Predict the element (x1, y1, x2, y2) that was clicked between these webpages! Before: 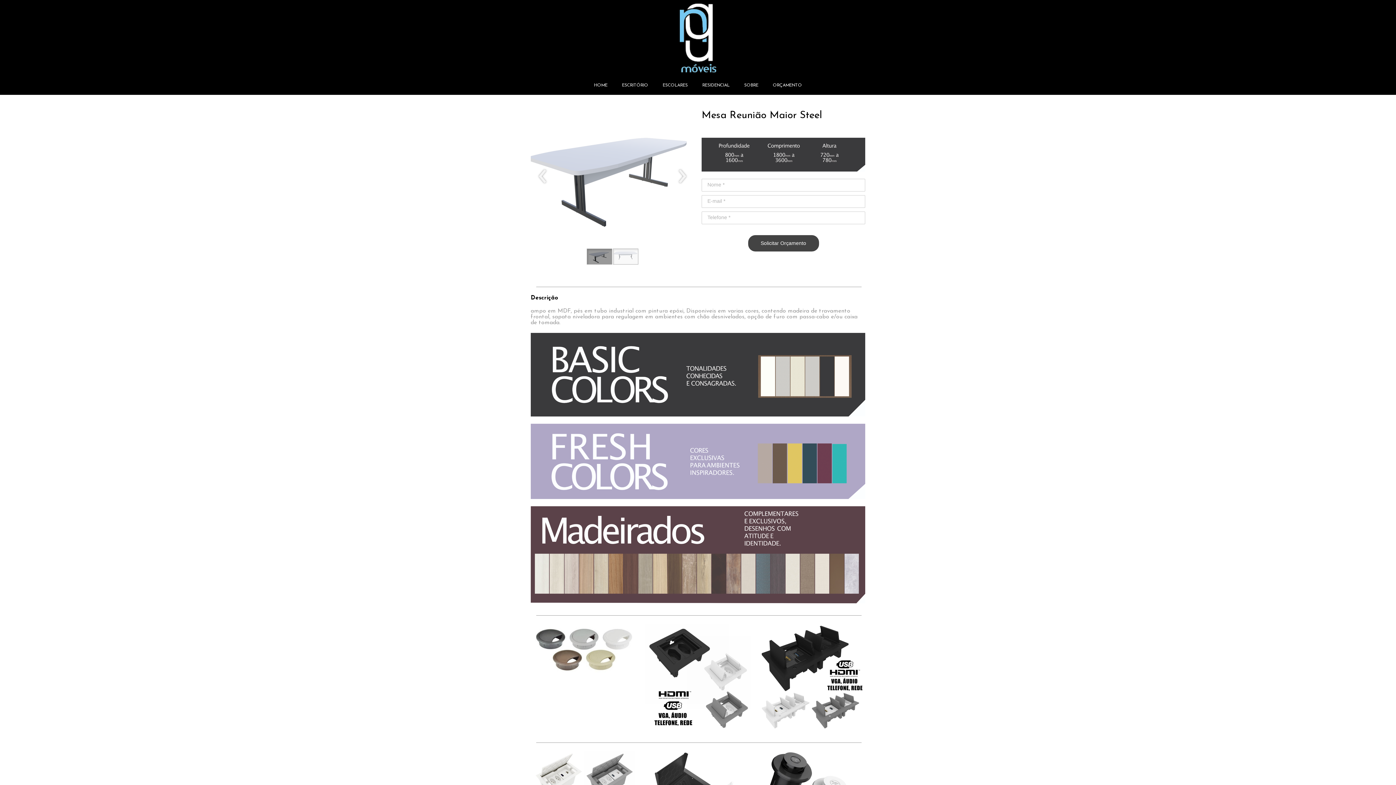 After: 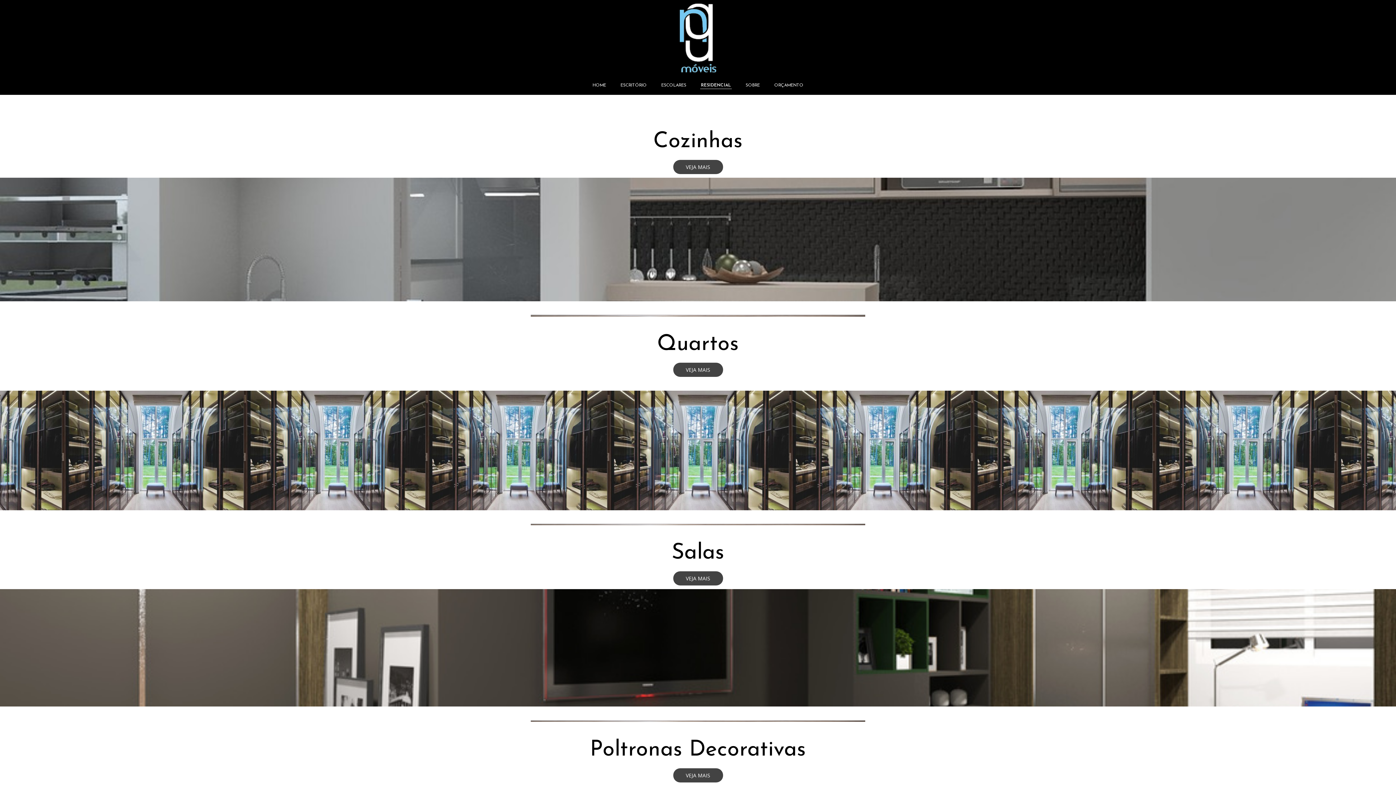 Action: bbox: (701, 81, 730, 89) label: RESIDENCIAL